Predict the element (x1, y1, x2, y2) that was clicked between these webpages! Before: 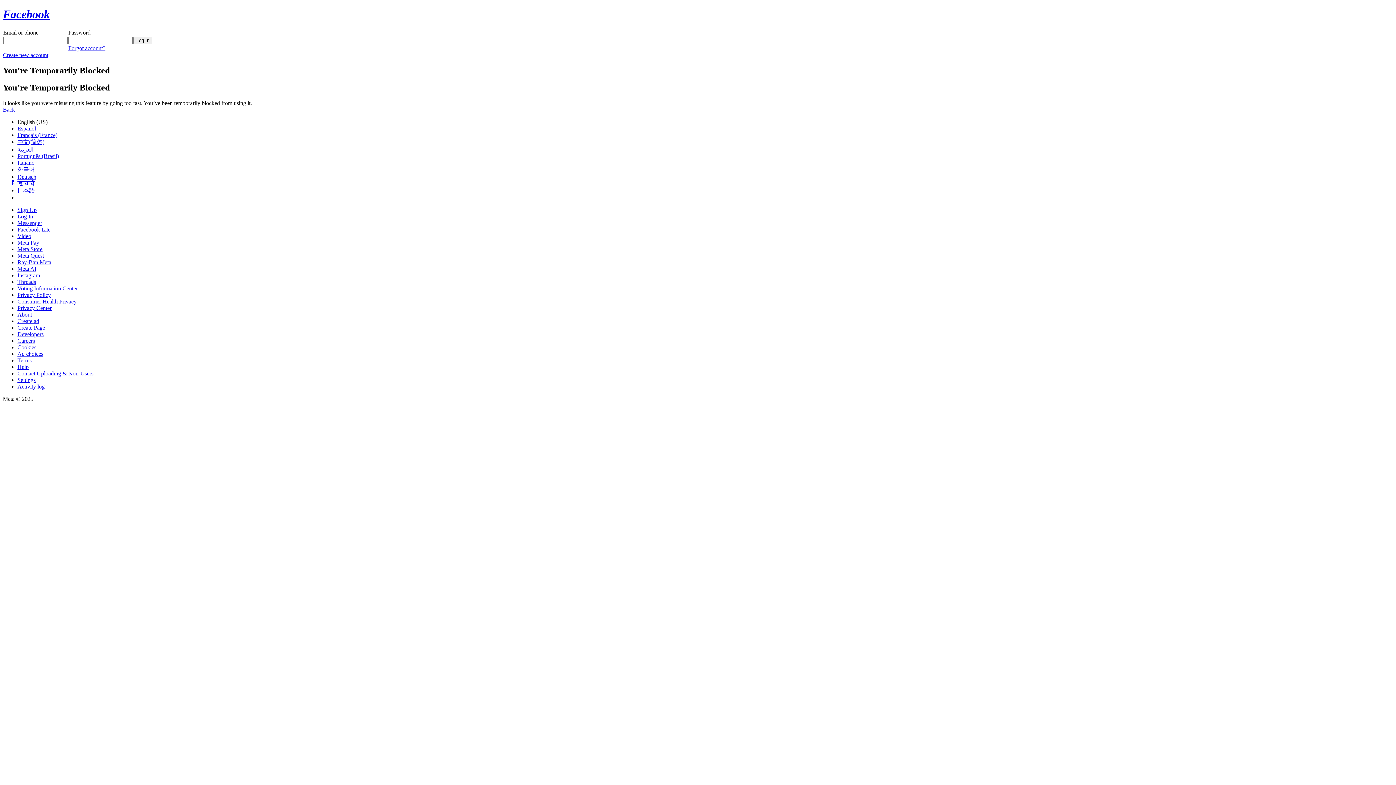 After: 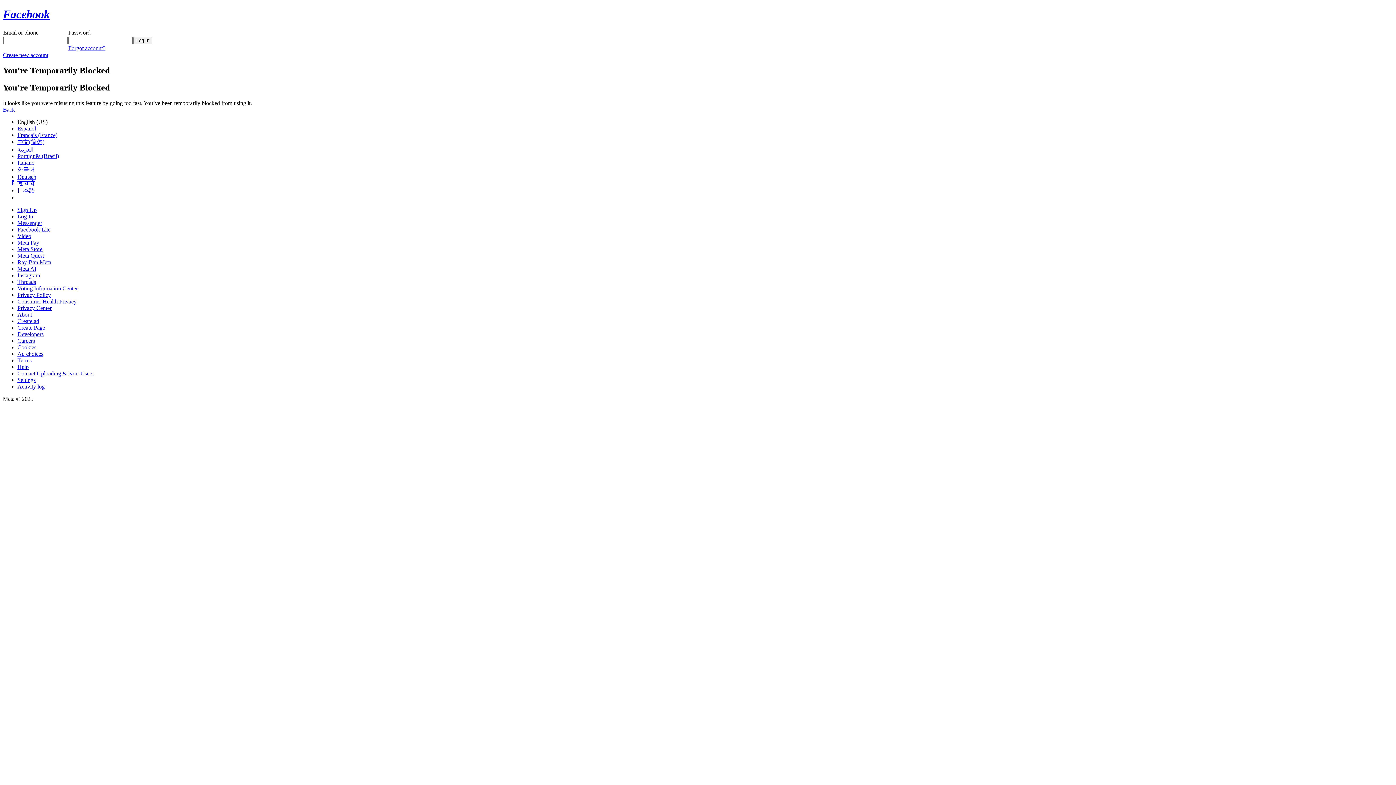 Action: bbox: (2, 106, 14, 112) label: Back